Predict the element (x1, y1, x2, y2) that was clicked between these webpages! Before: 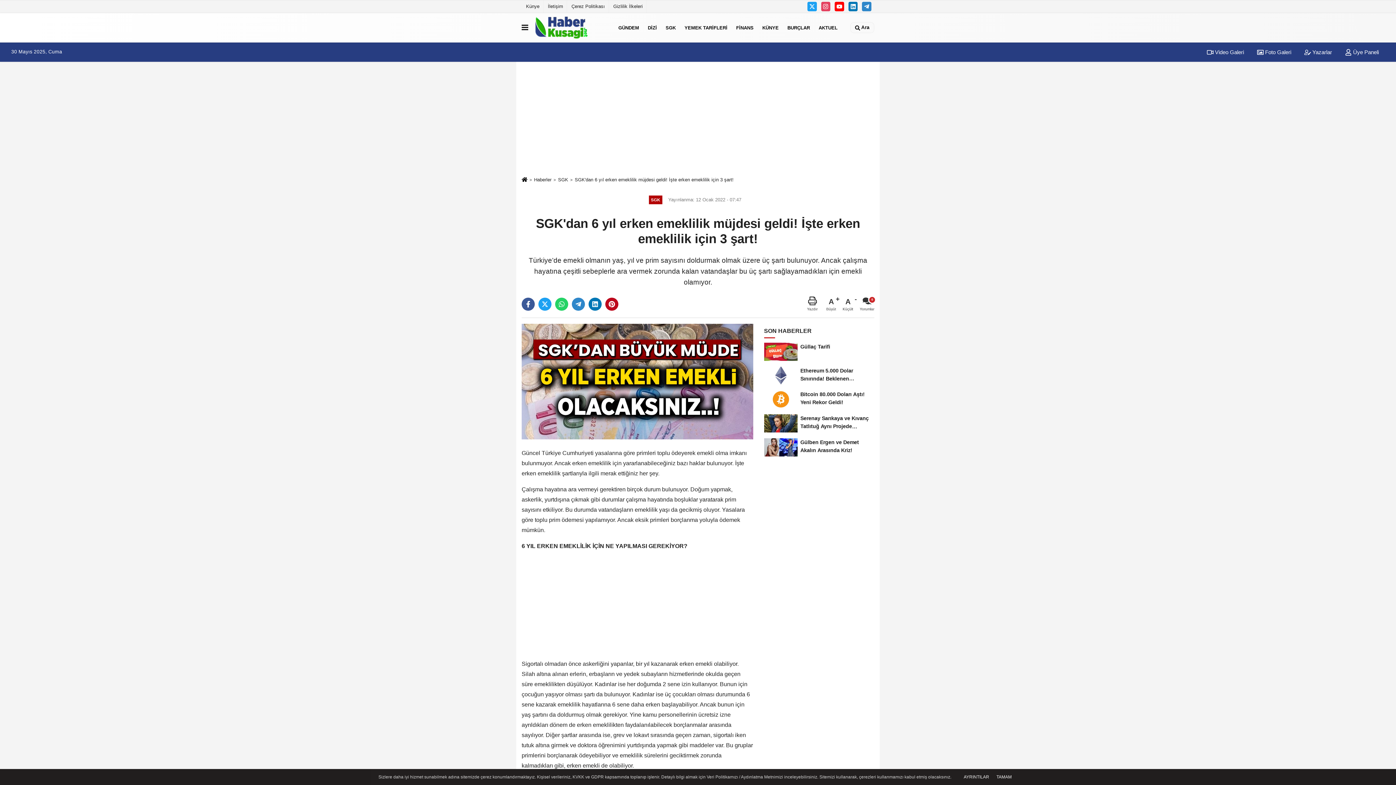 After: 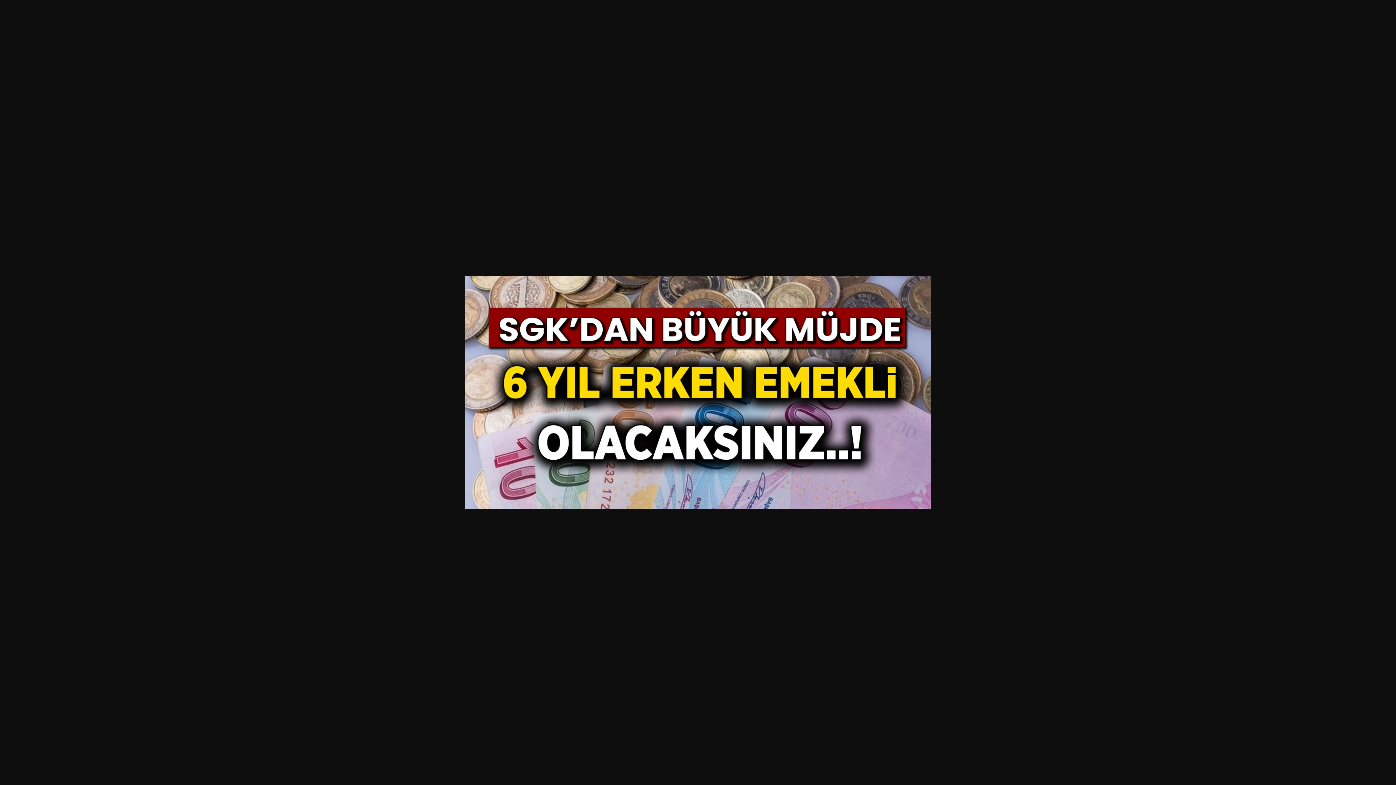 Action: bbox: (521, 378, 753, 384)